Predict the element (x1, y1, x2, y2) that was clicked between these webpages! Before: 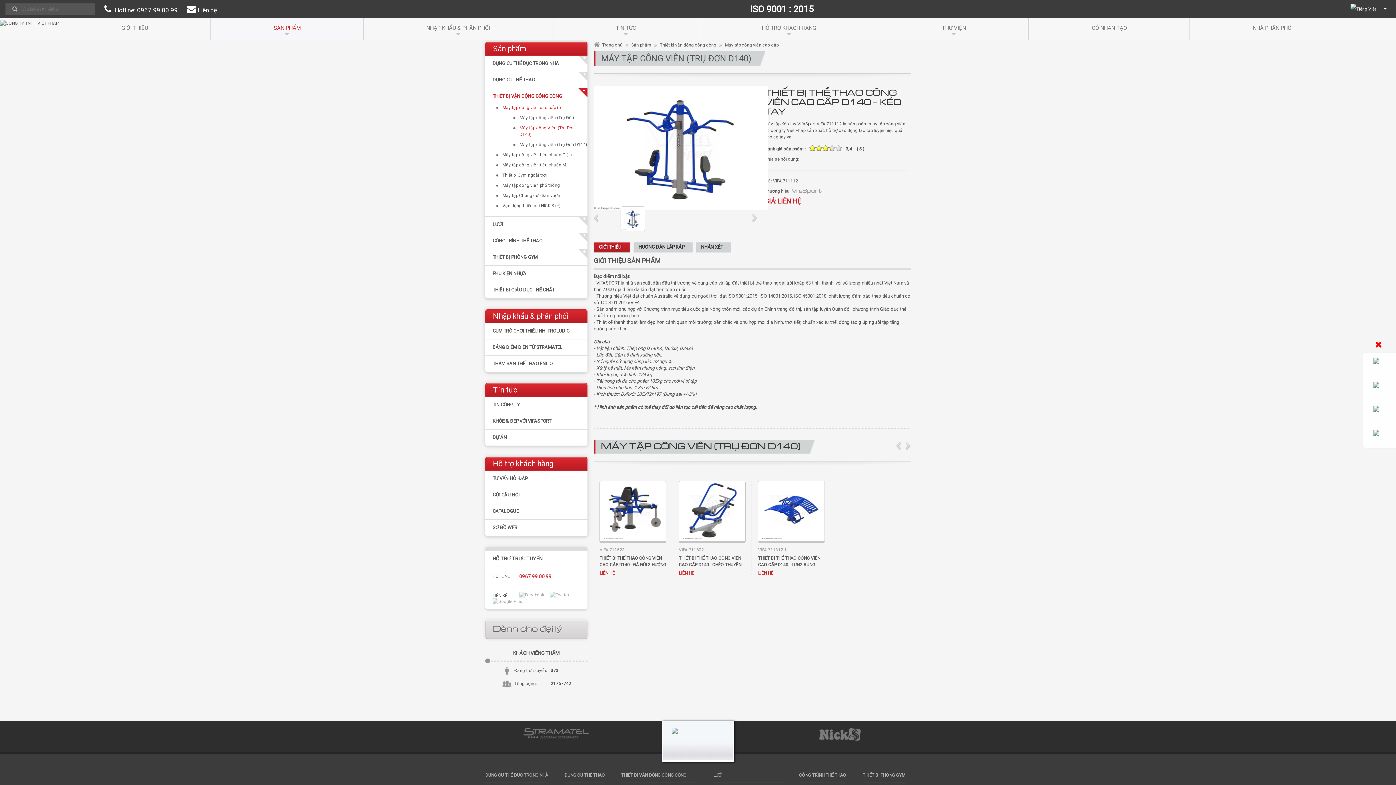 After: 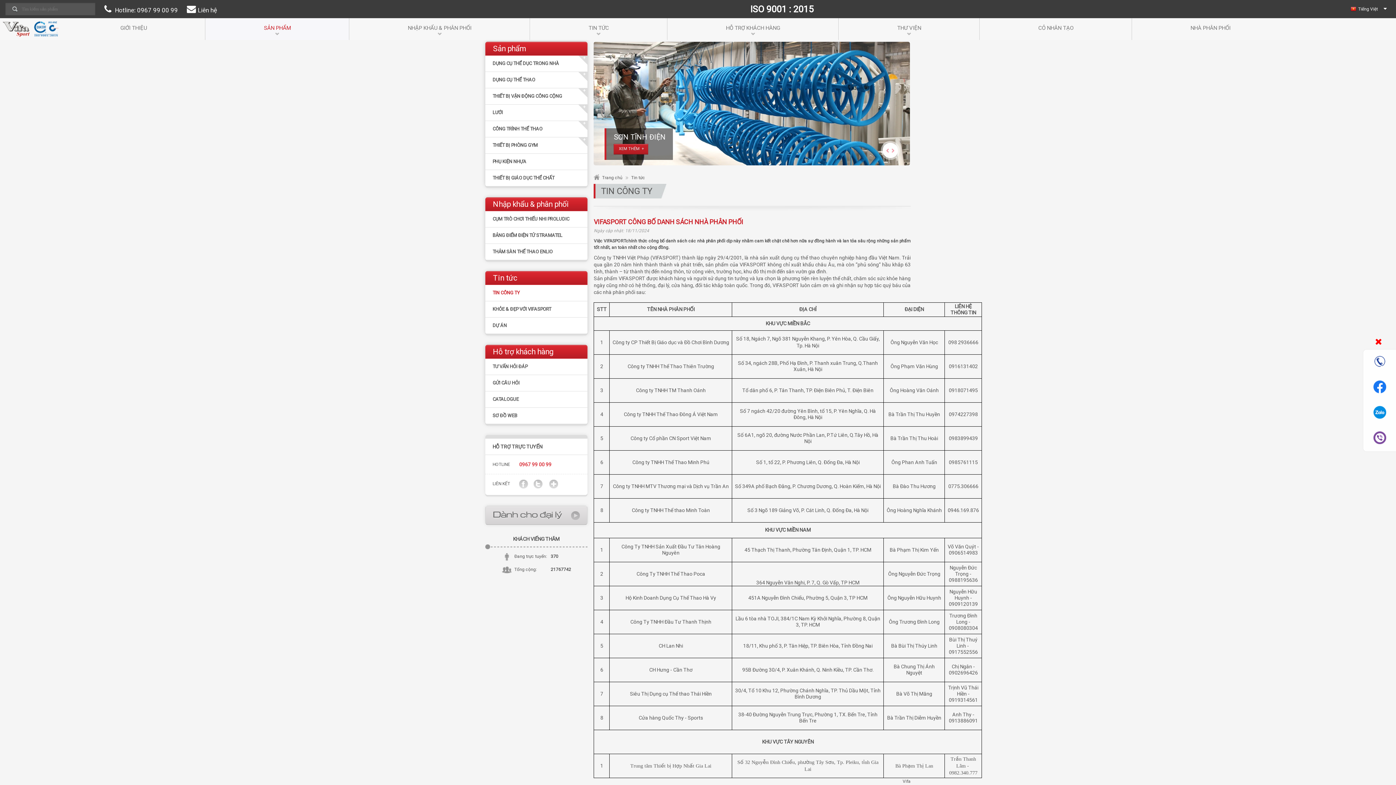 Action: label: NHÀ PHÂN PHỐI bbox: (1190, 18, 1356, 40)